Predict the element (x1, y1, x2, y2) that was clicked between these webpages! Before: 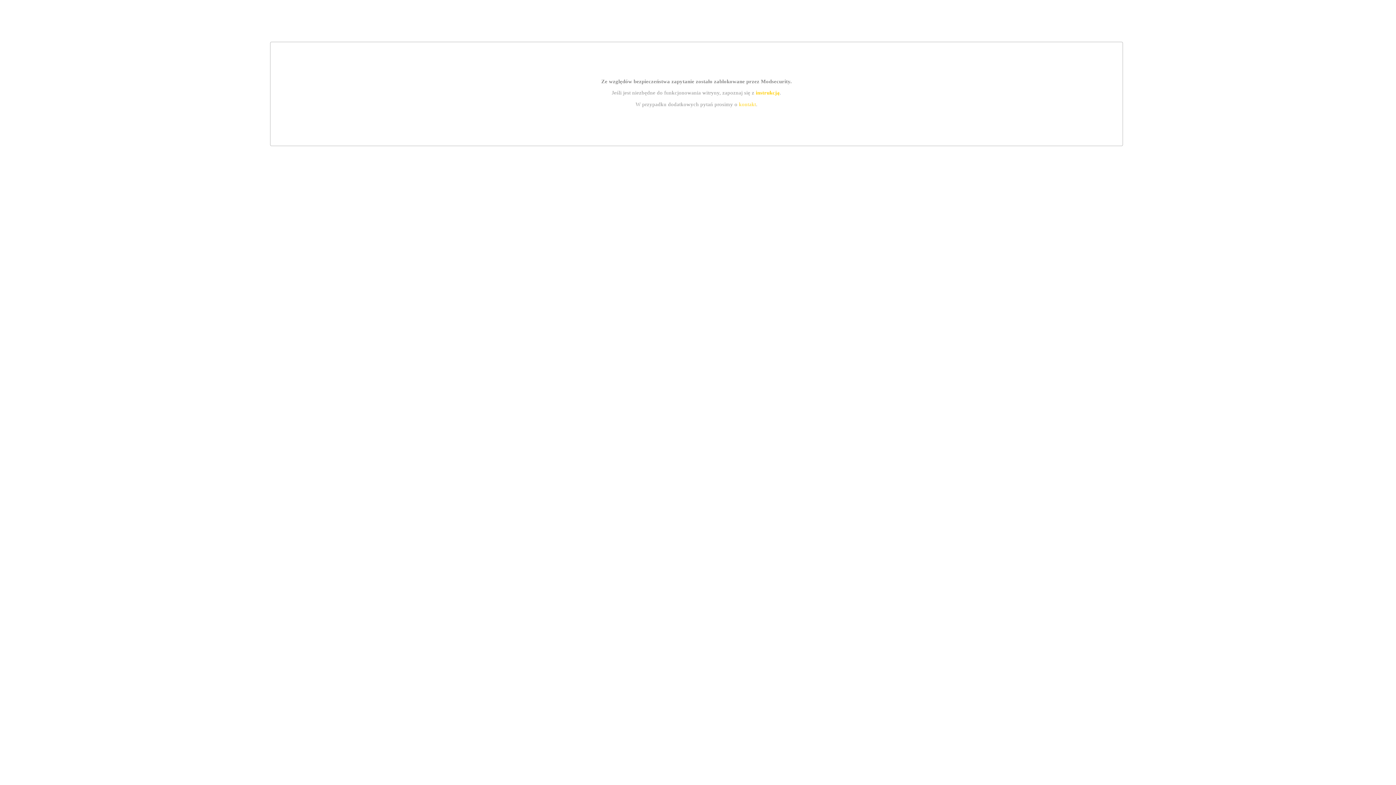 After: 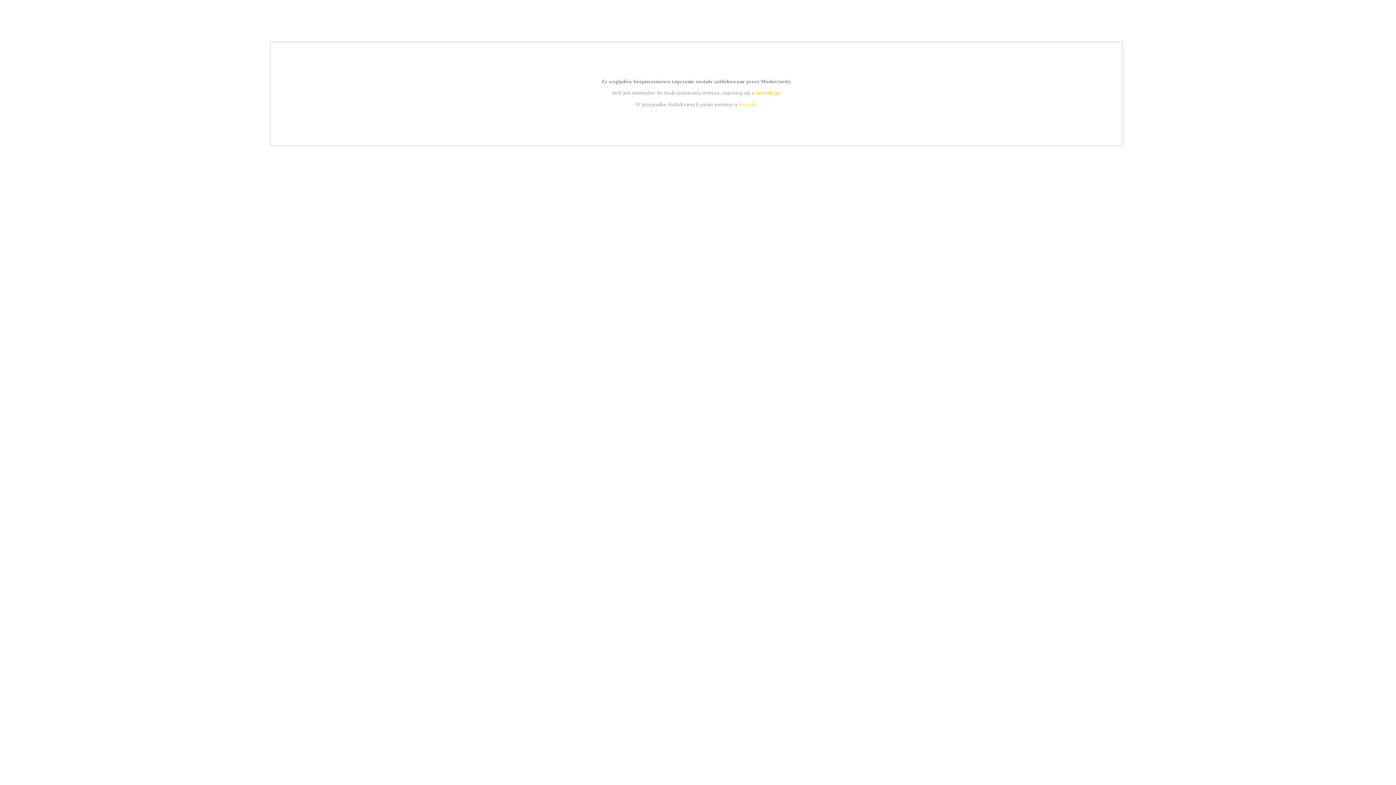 Action: bbox: (739, 101, 756, 107) label: kontakt